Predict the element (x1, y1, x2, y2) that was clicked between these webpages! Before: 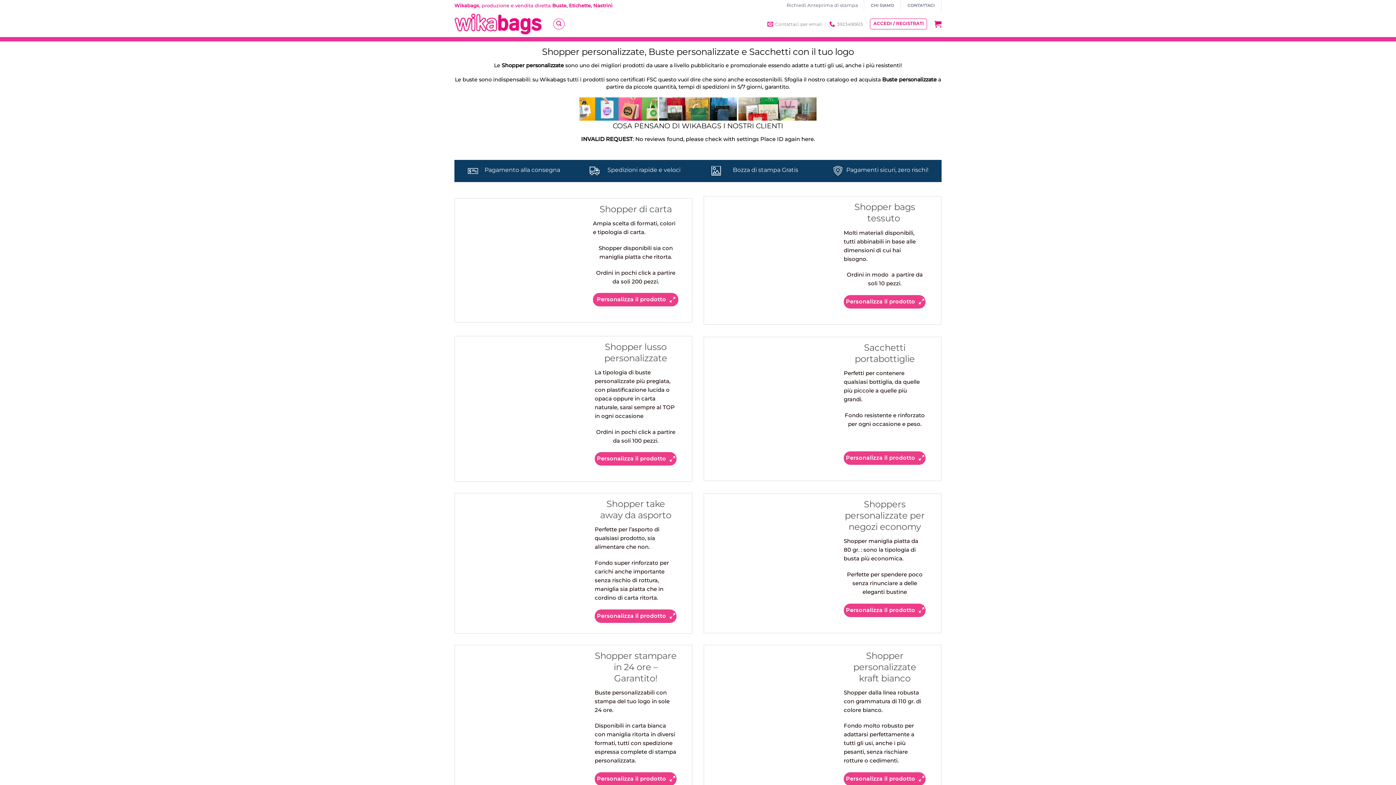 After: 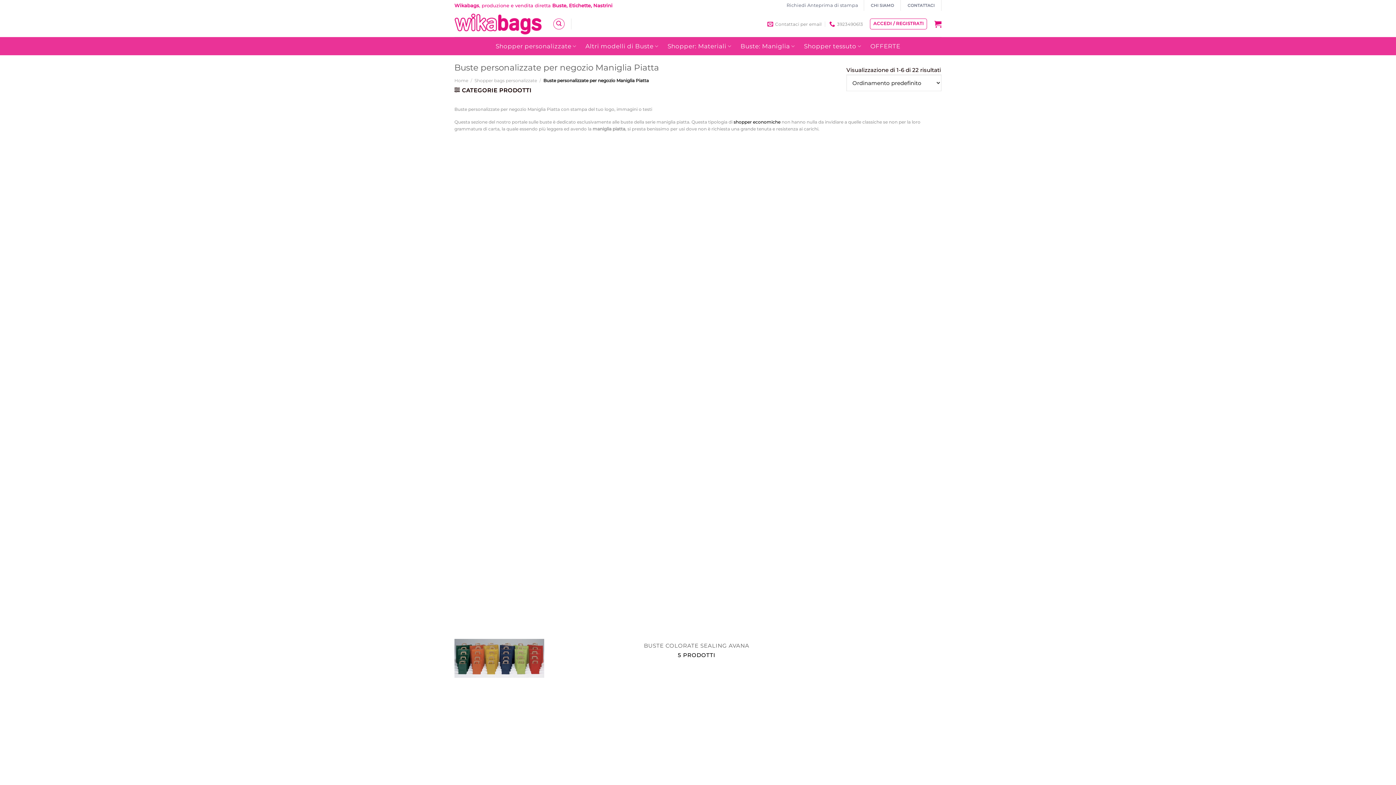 Action: bbox: (714, 508, 827, 607)